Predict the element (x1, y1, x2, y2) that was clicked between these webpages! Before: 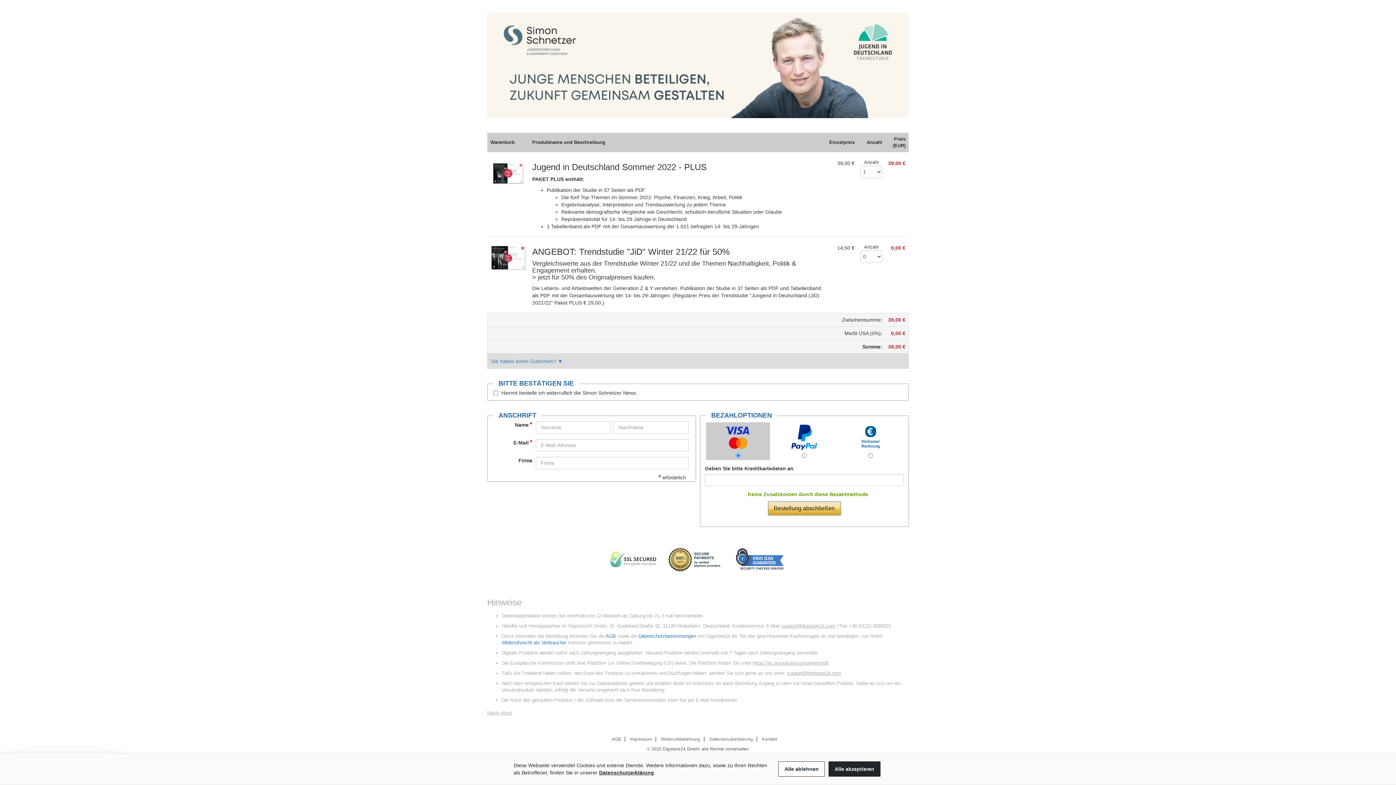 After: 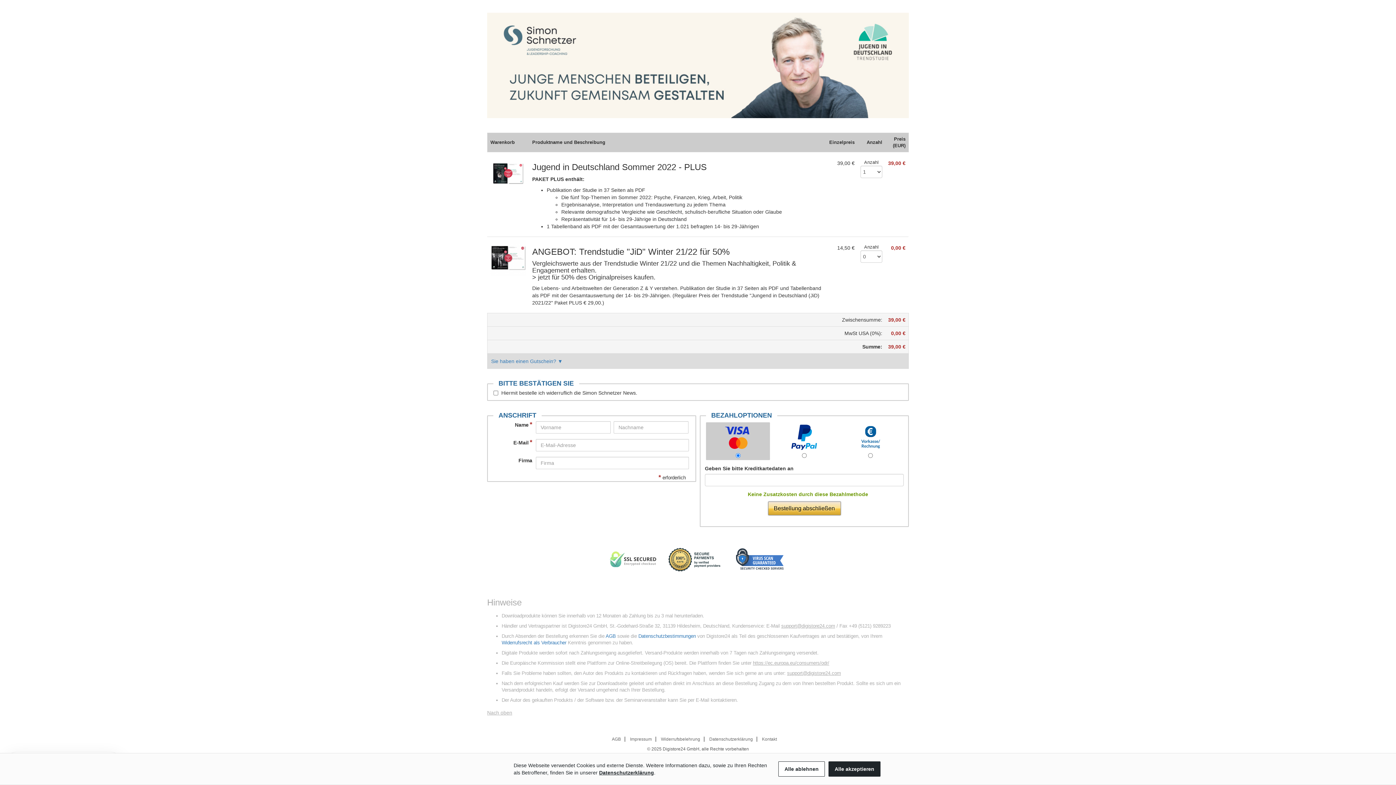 Action: label: Nach oben bbox: (487, 710, 512, 716)